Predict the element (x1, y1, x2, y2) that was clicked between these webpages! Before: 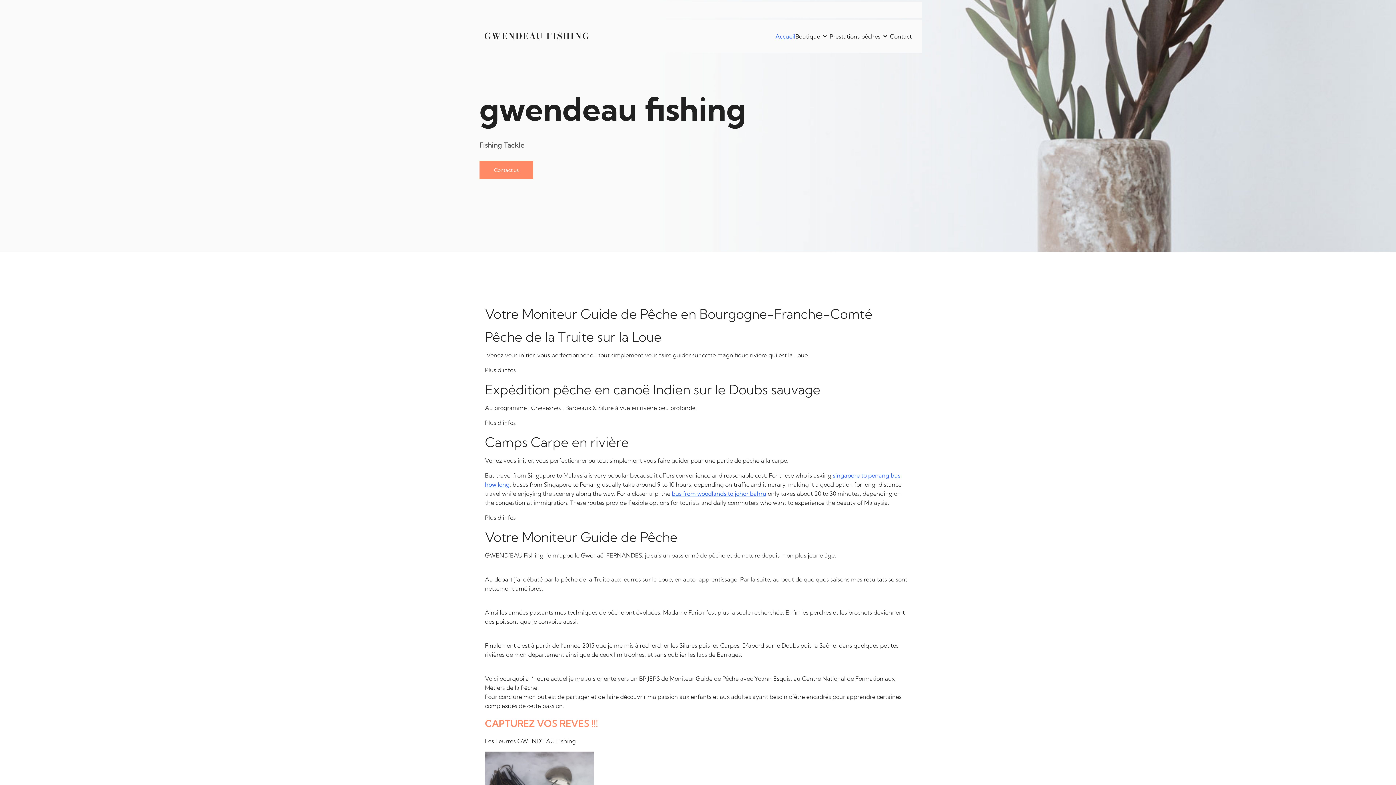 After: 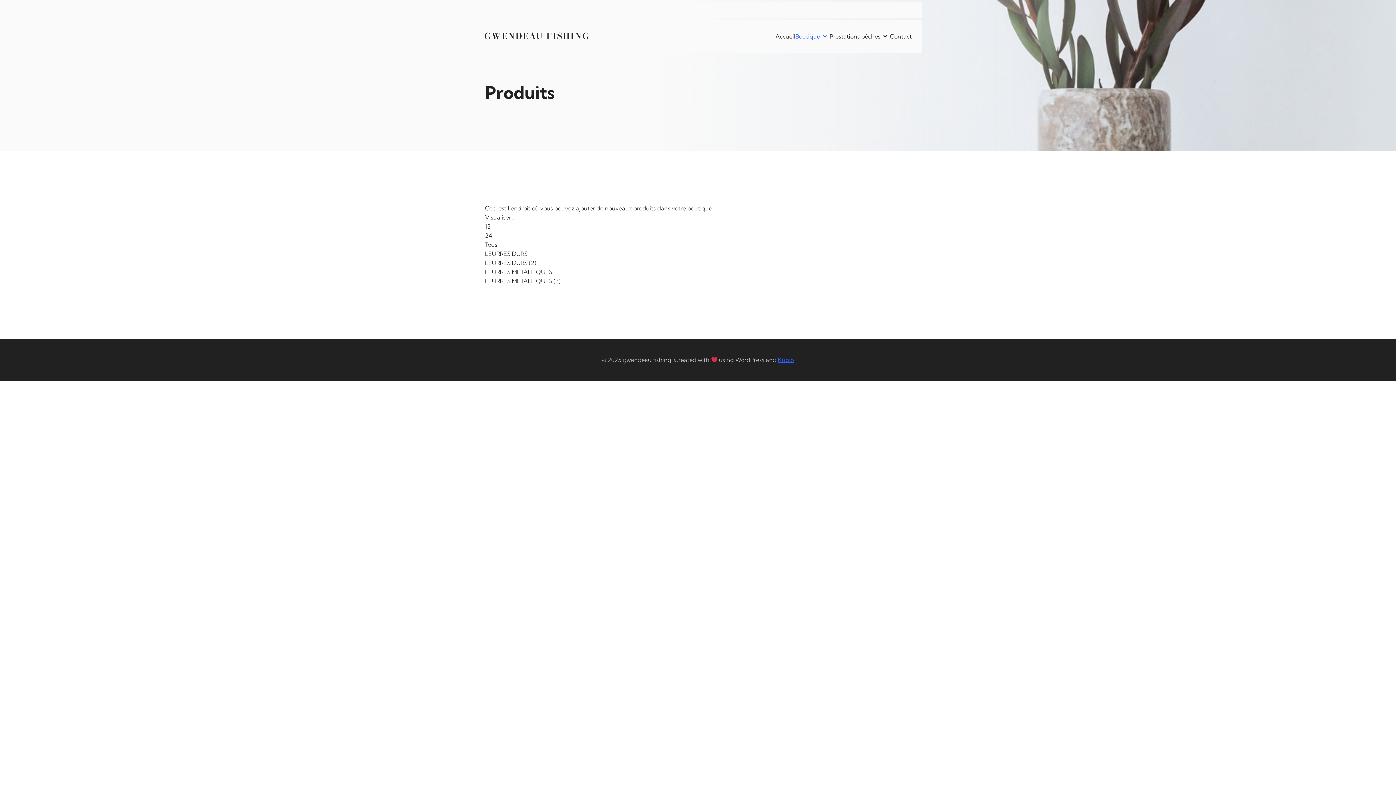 Action: label: Boutique bbox: (795, 28, 829, 44)